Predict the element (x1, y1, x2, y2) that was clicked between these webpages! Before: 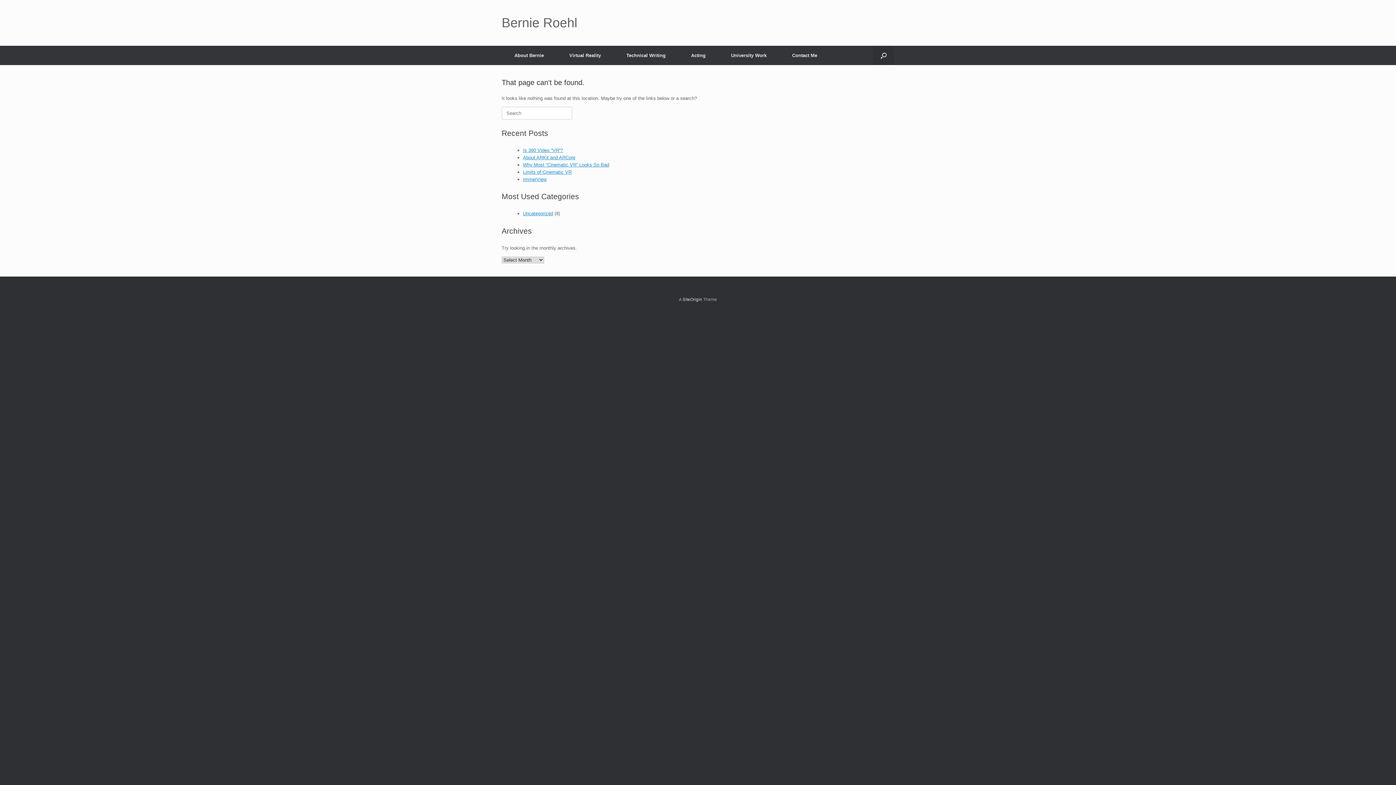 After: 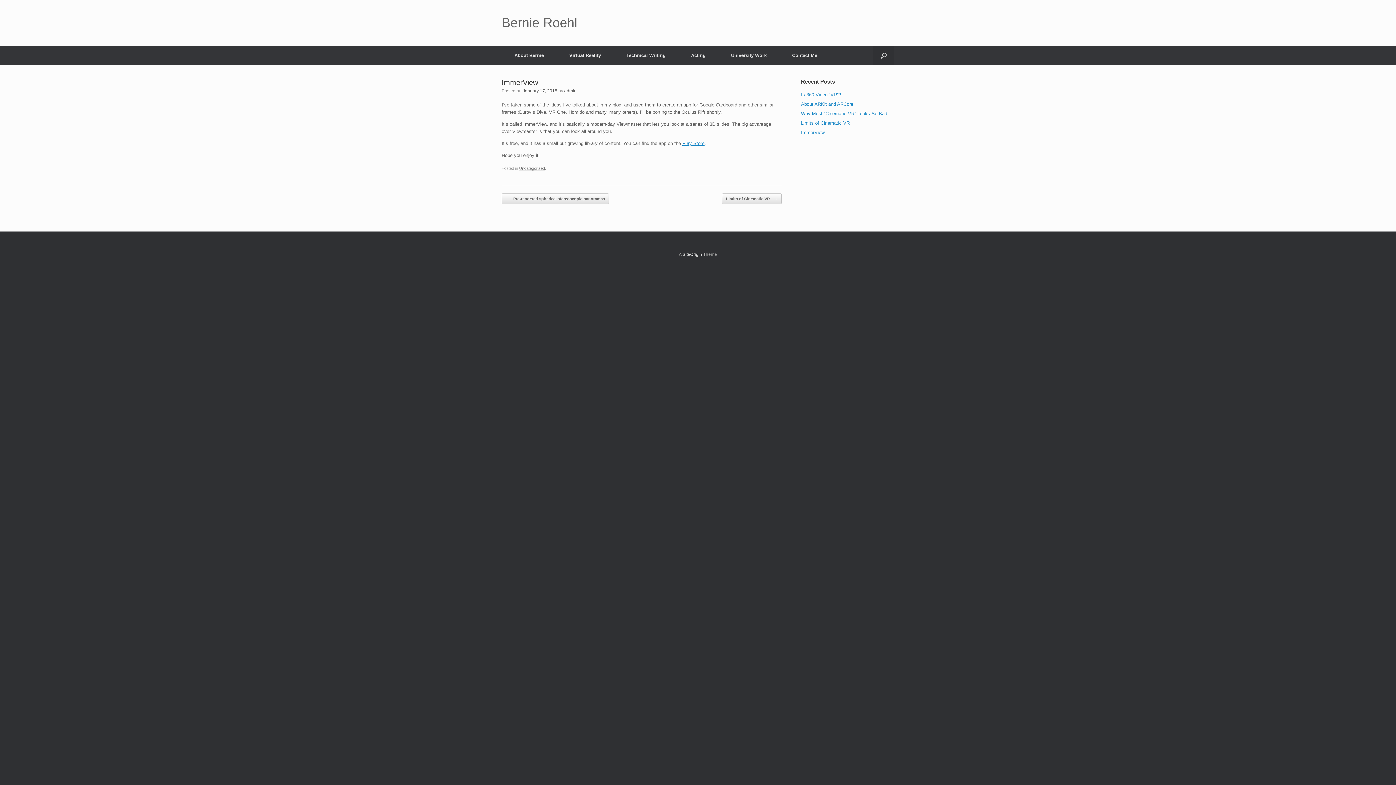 Action: bbox: (523, 176, 546, 182) label: ImmerView